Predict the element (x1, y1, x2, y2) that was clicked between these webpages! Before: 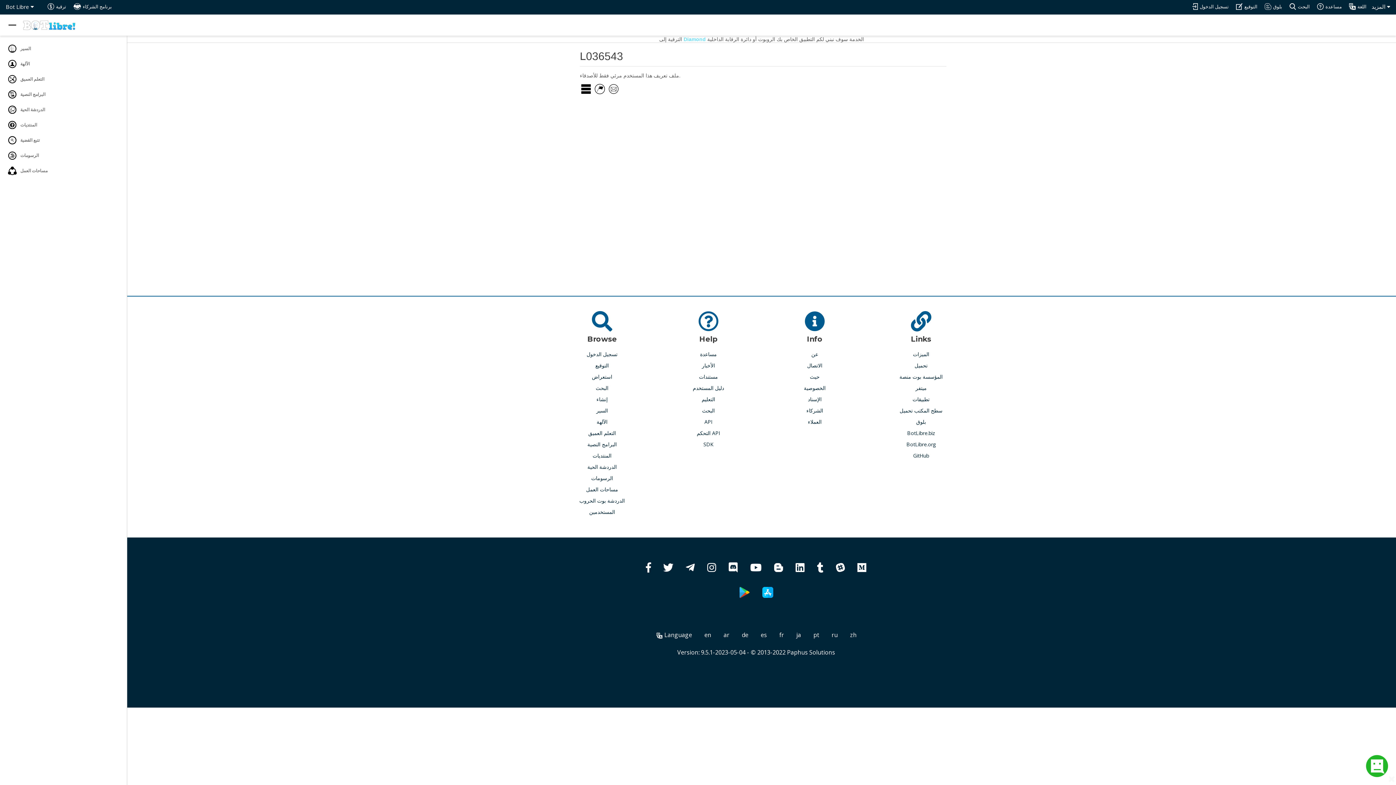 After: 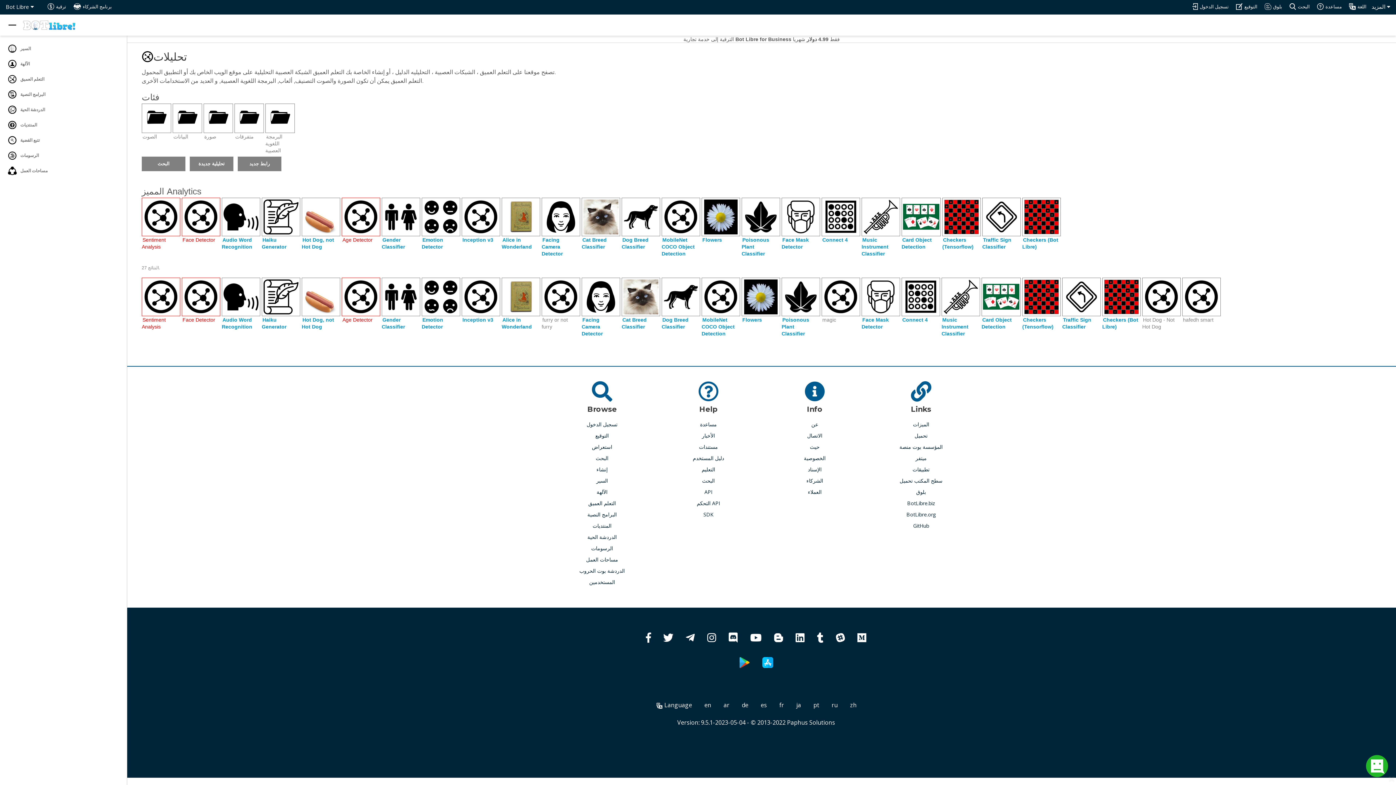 Action: label: التعلم العميق bbox: (588, 429, 616, 437)